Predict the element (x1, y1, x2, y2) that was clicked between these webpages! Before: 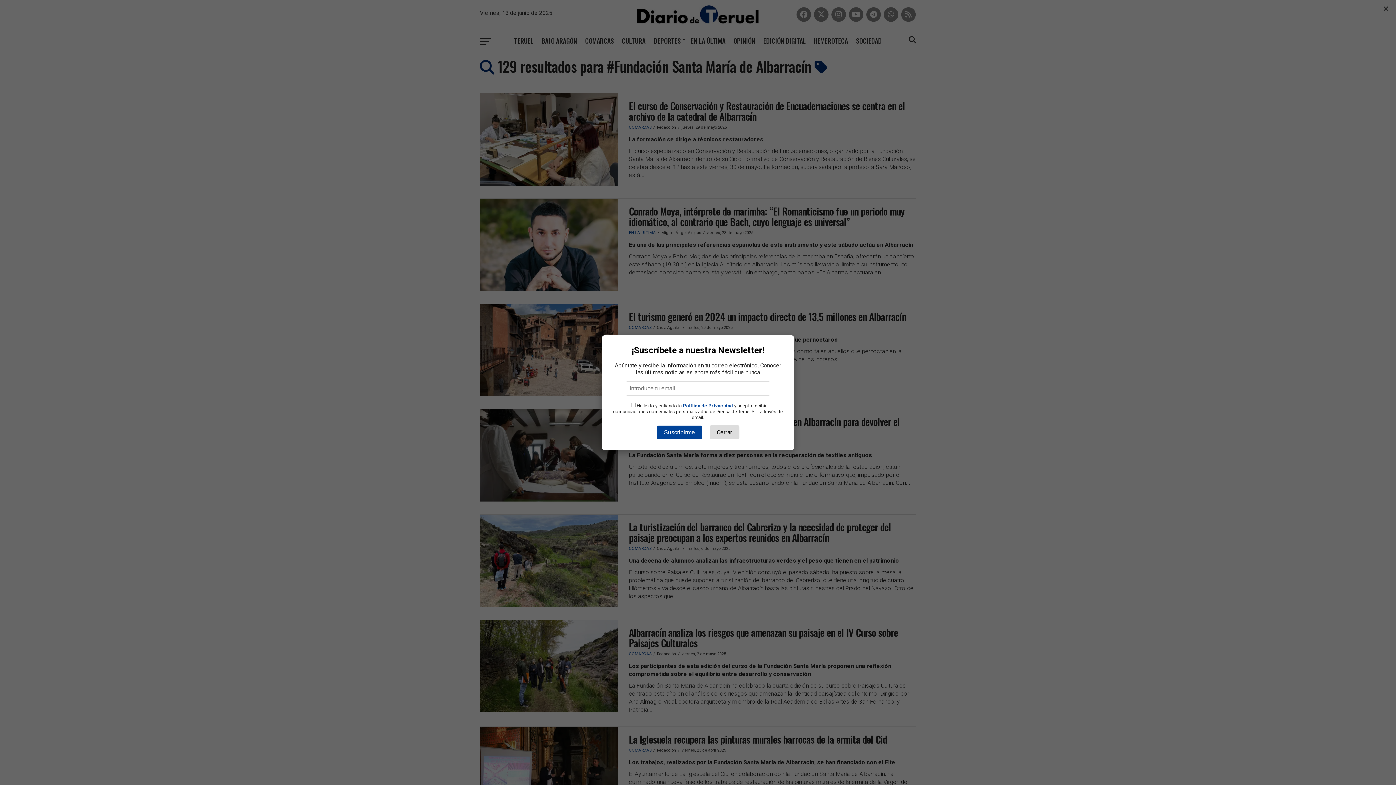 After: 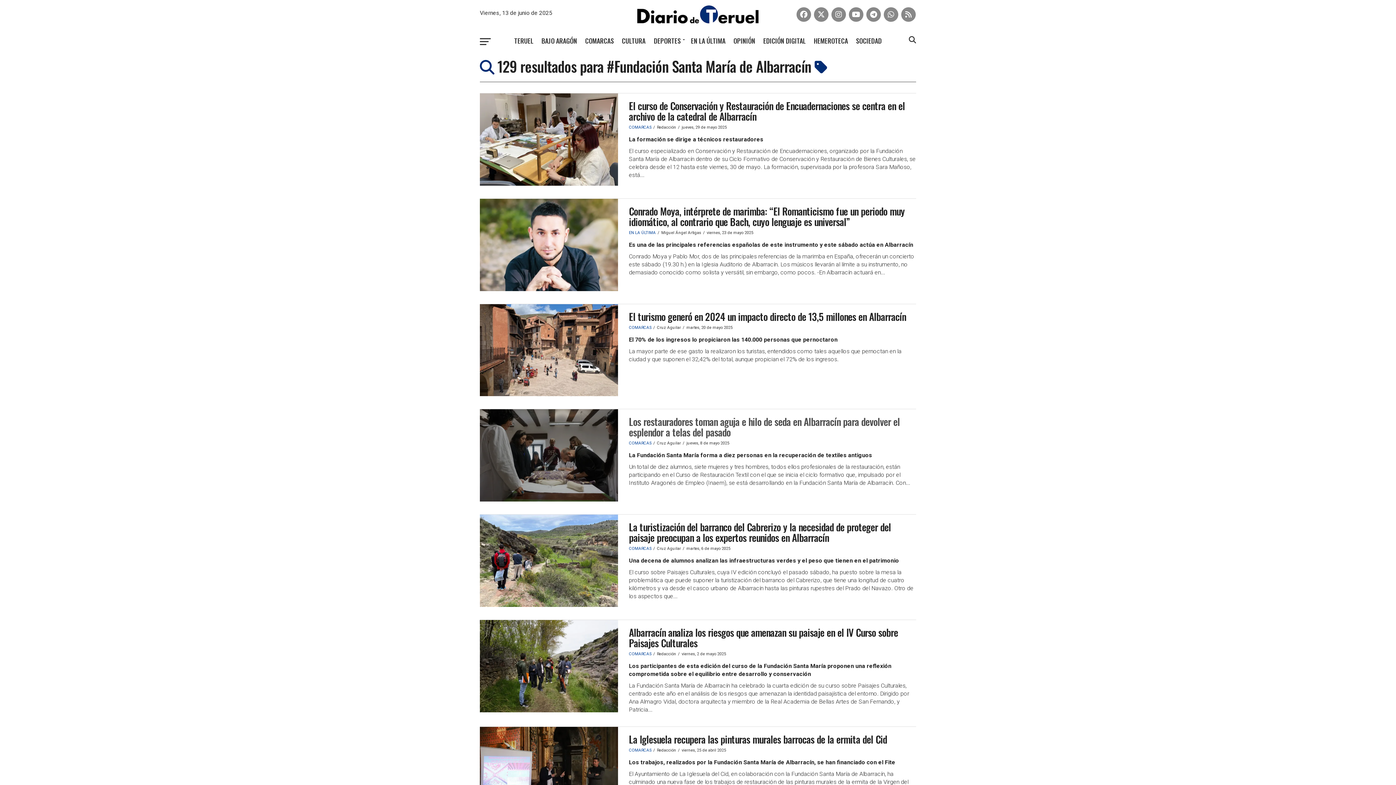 Action: label: Cerrar bbox: (709, 425, 739, 439)